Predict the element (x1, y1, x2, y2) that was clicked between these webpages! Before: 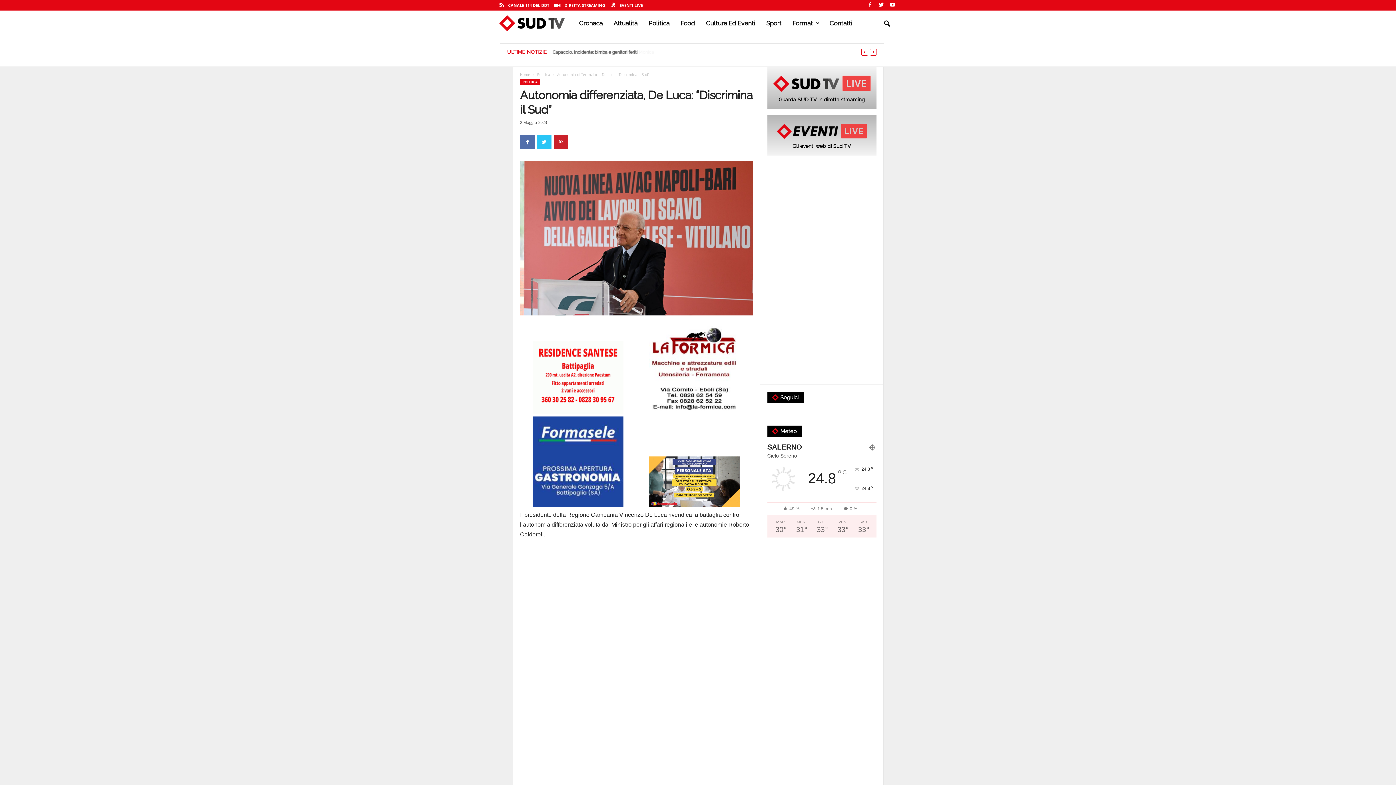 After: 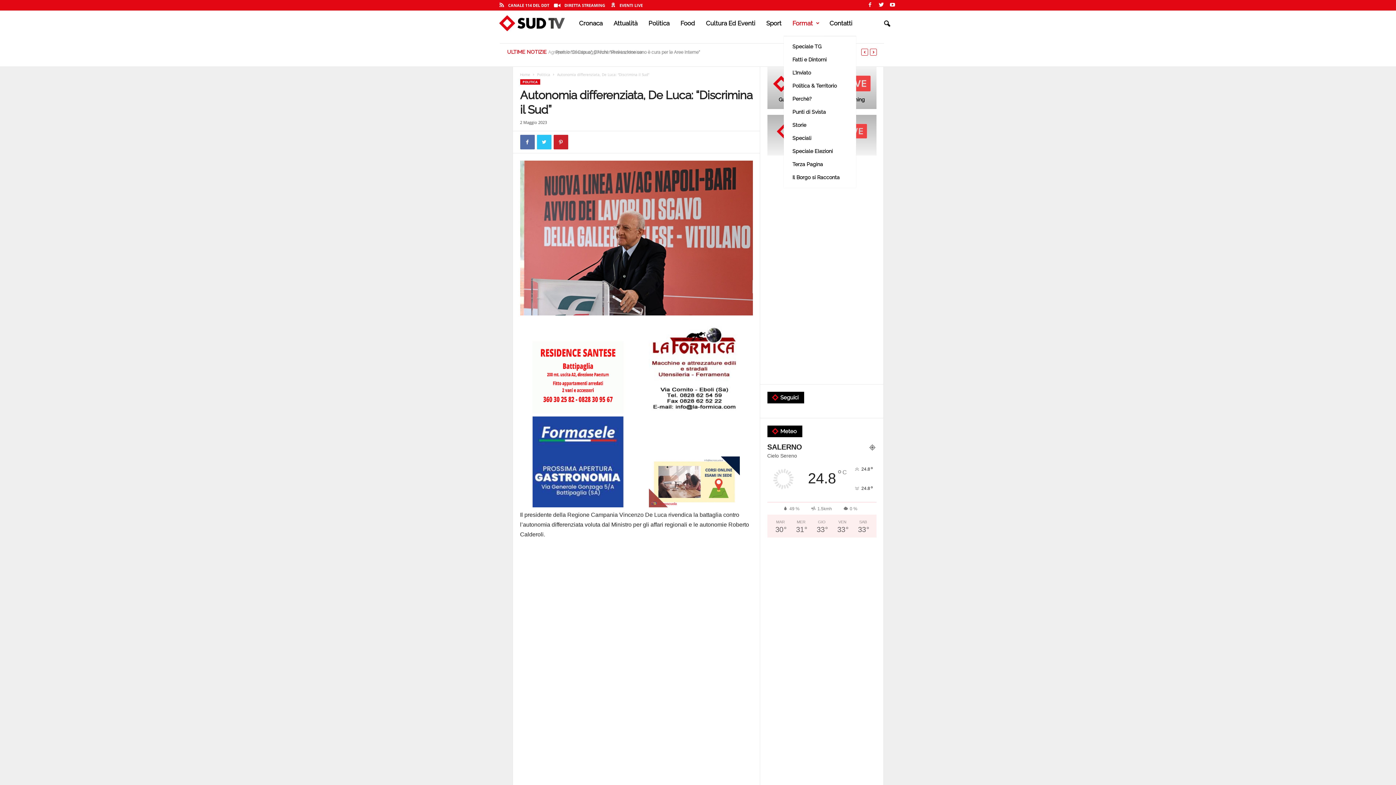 Action: label: Format bbox: (787, 10, 824, 36)